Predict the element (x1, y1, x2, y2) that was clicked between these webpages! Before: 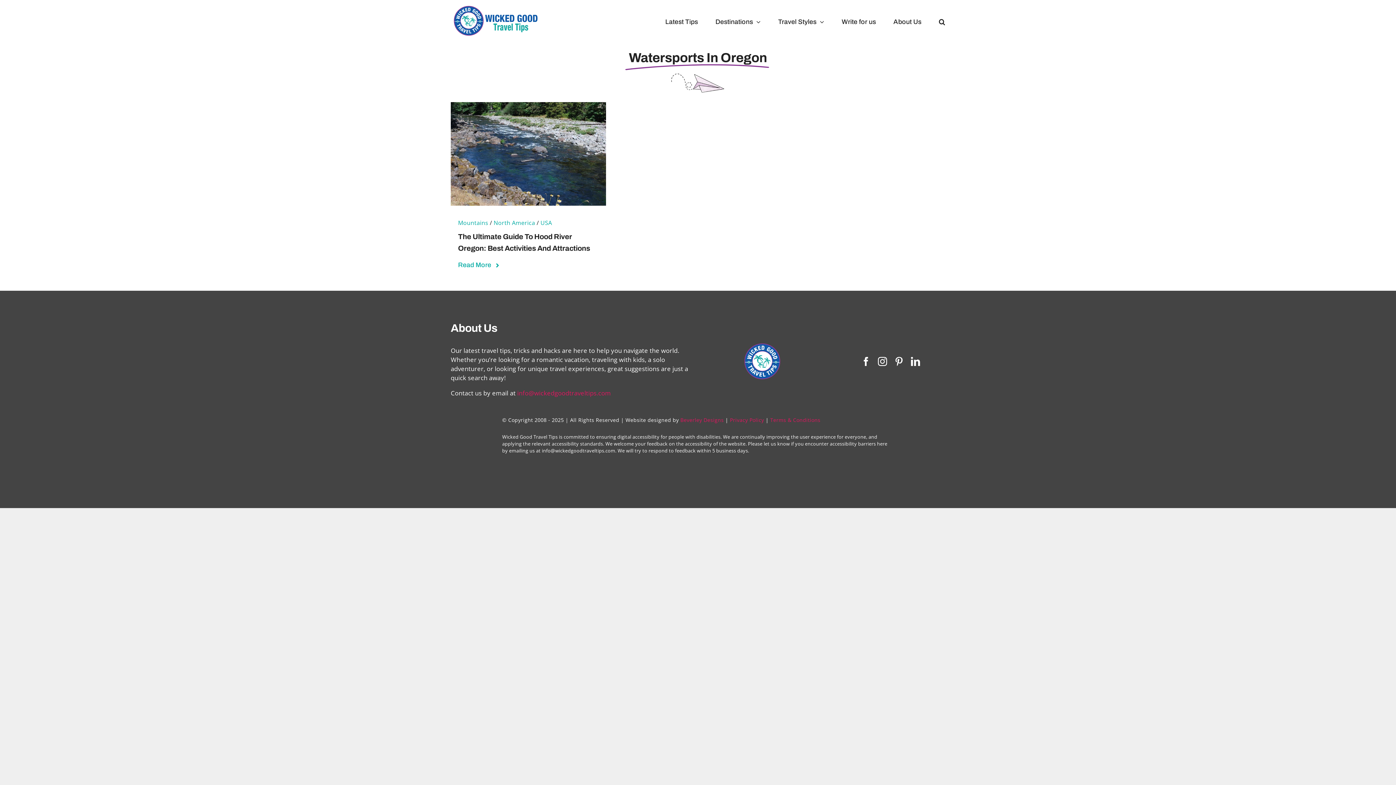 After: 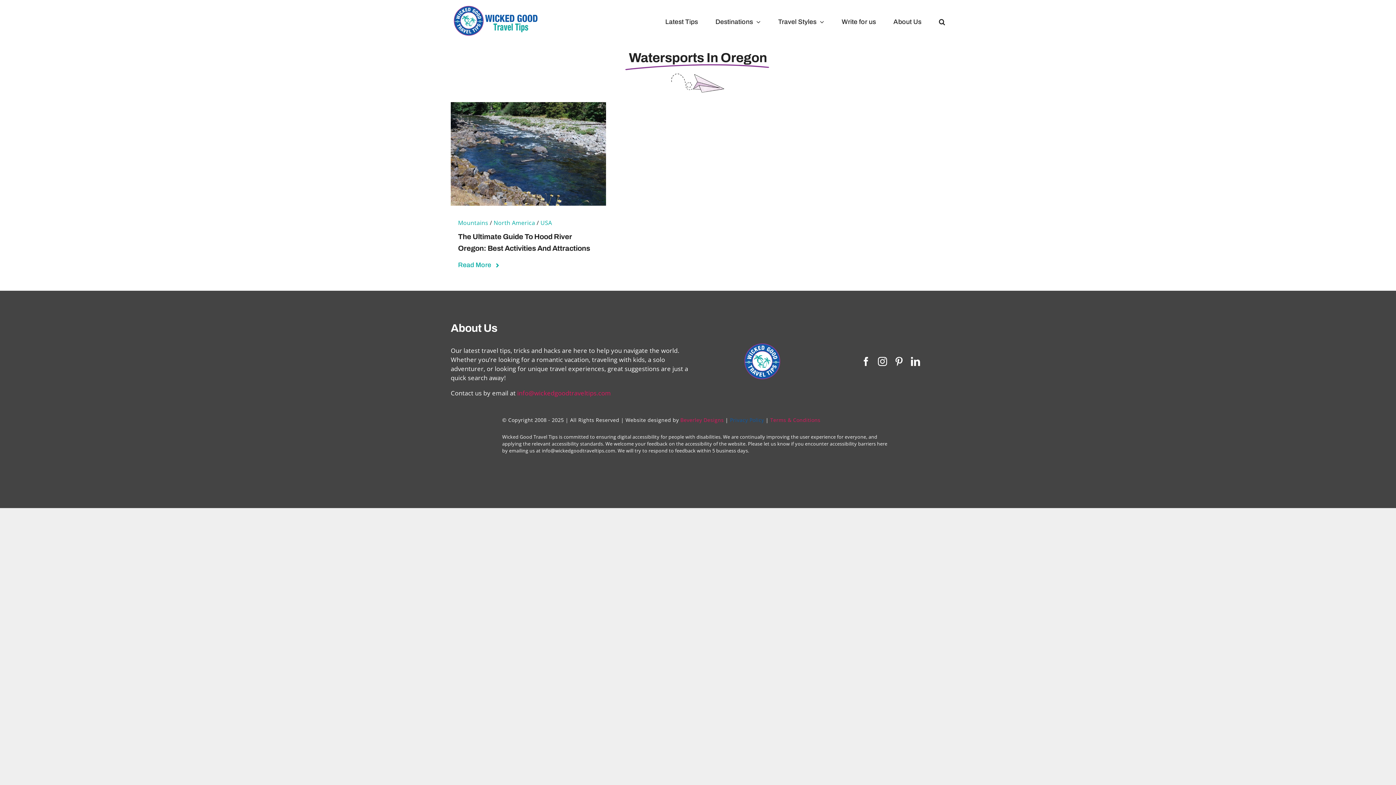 Action: bbox: (730, 416, 764, 423) label: Privacy Policy